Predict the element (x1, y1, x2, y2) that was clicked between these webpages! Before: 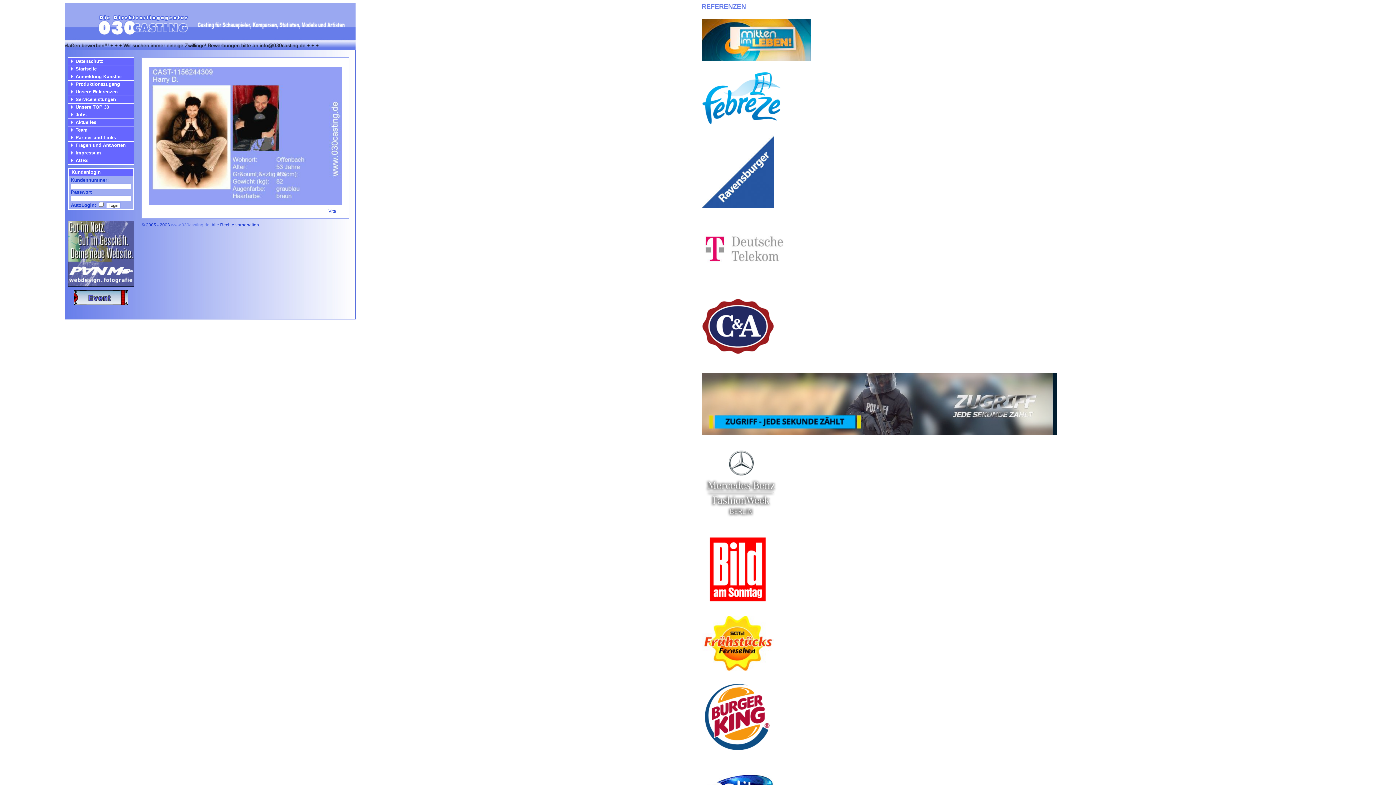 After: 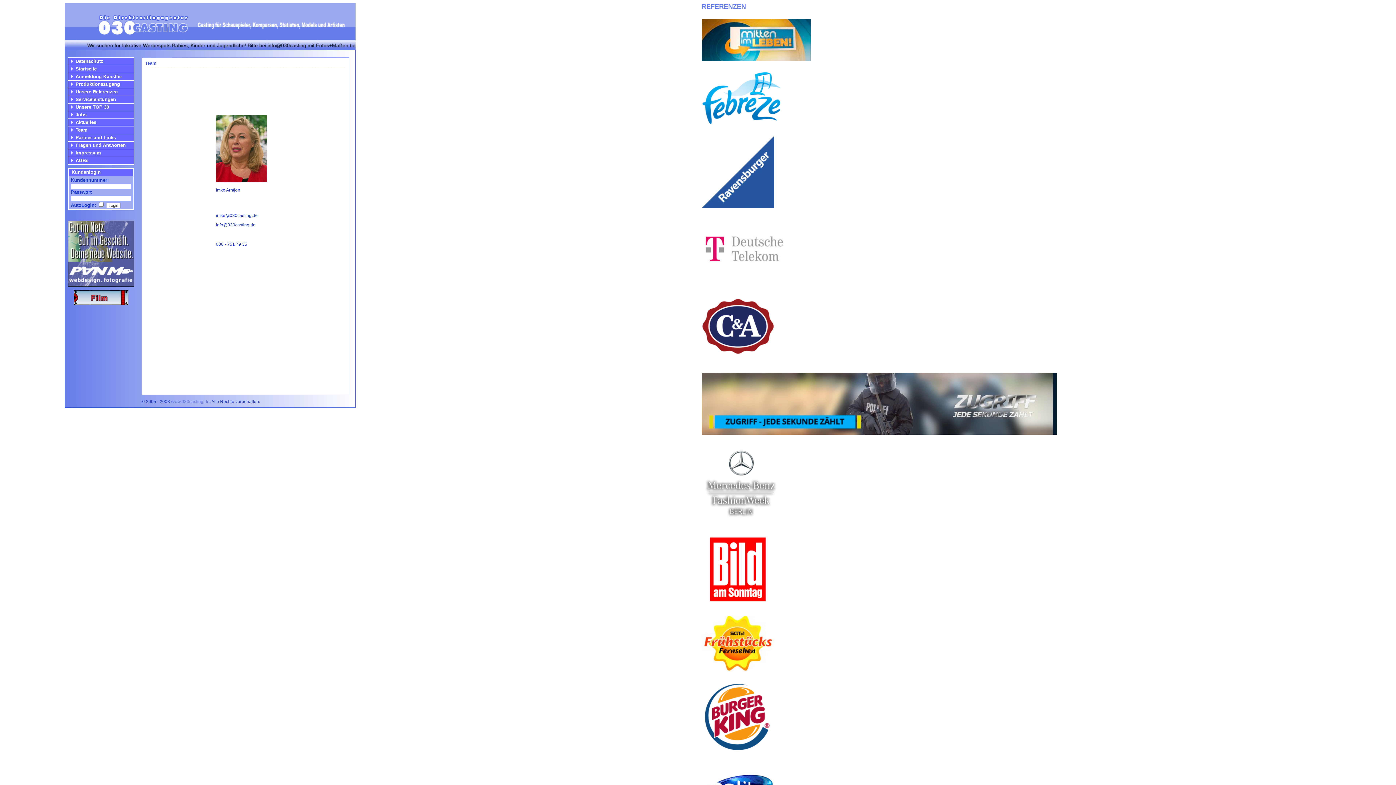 Action: bbox: (75, 127, 87, 132) label: Team